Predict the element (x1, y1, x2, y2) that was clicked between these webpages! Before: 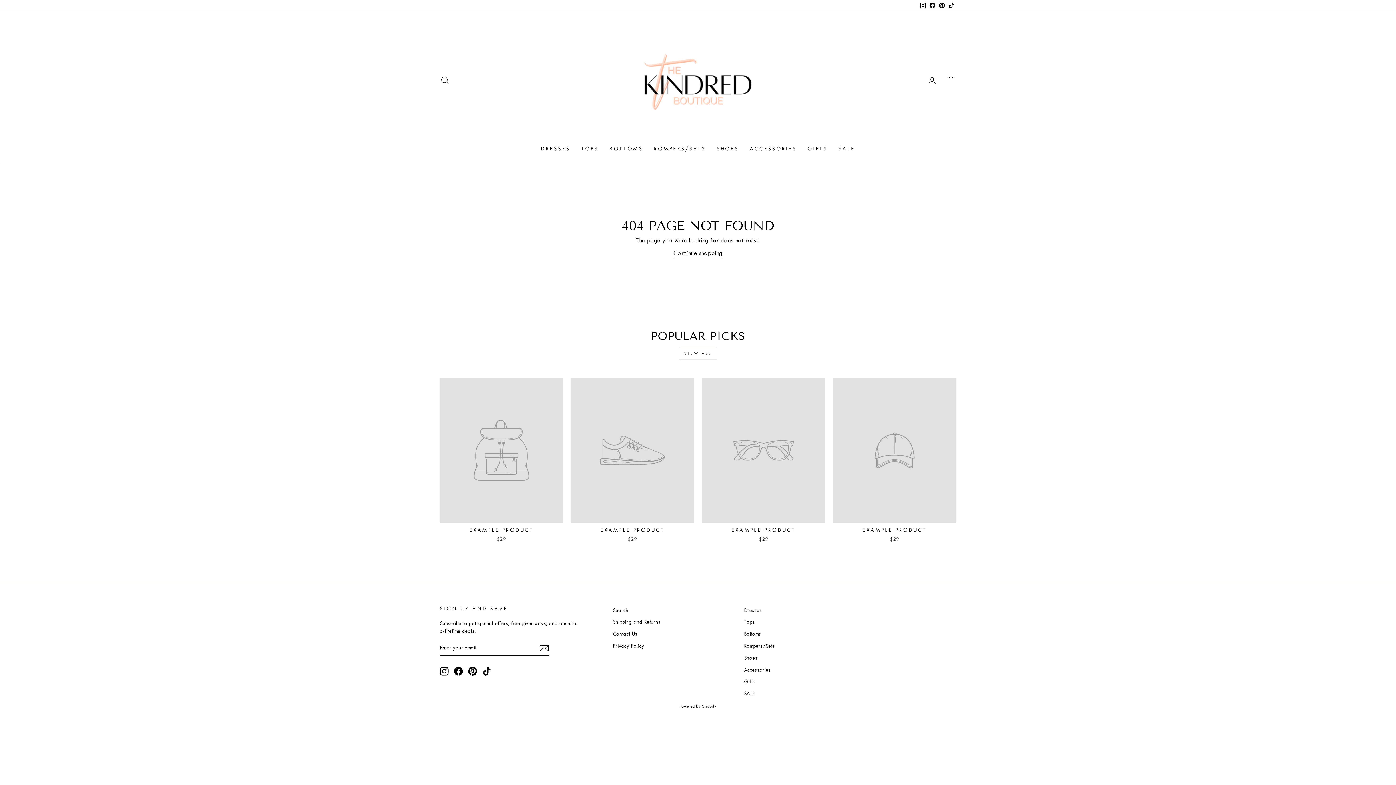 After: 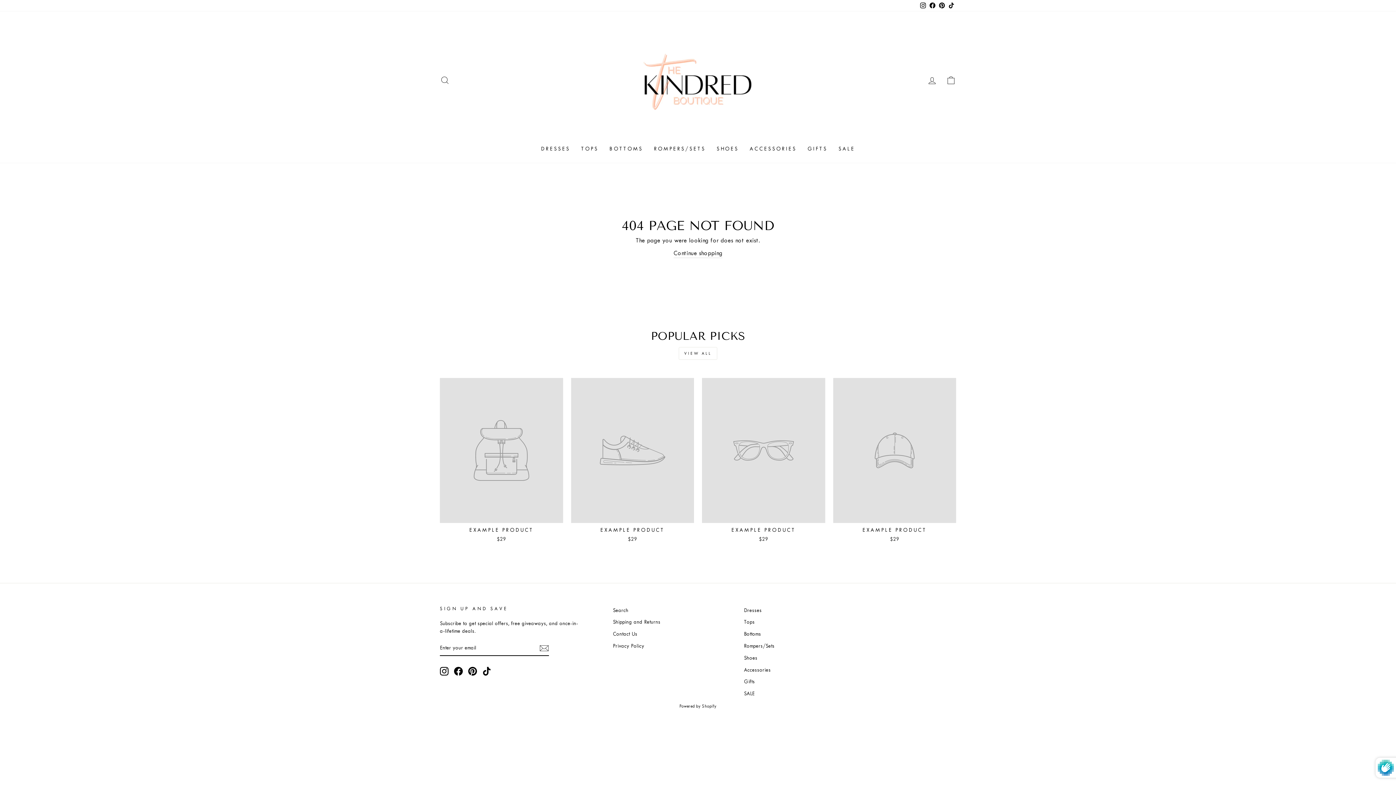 Action: bbox: (539, 643, 549, 653) label: Subscribe